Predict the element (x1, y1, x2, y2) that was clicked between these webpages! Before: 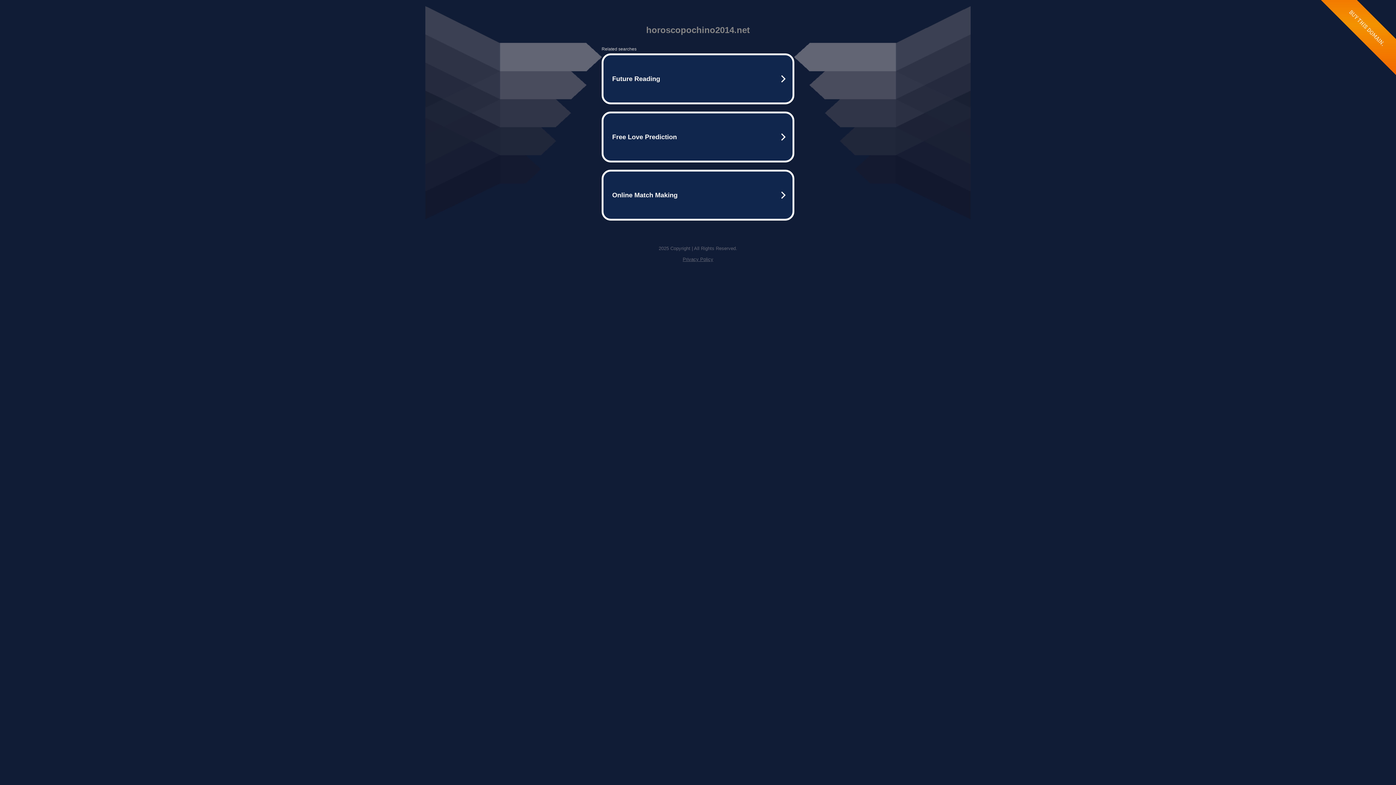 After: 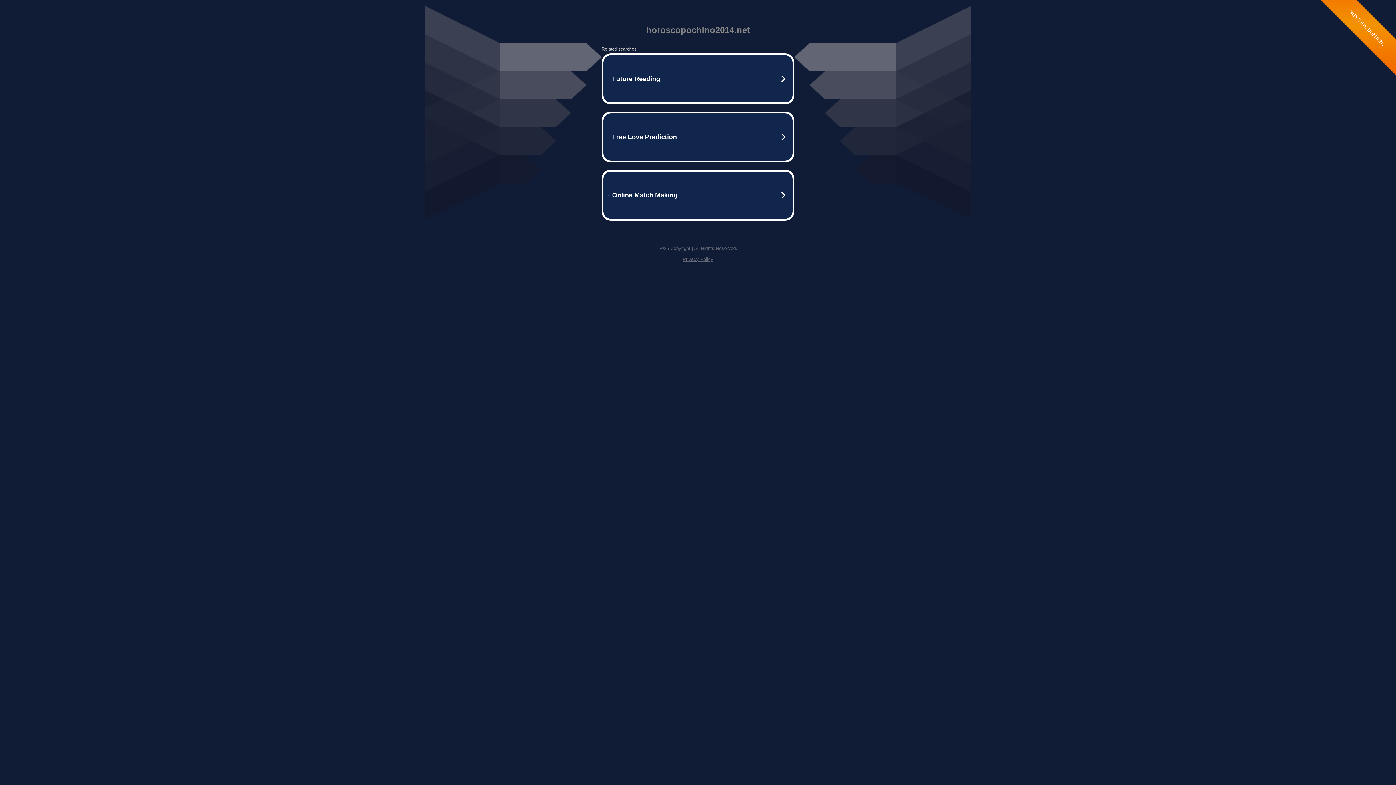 Action: label: Privacy Policy bbox: (682, 256, 713, 262)